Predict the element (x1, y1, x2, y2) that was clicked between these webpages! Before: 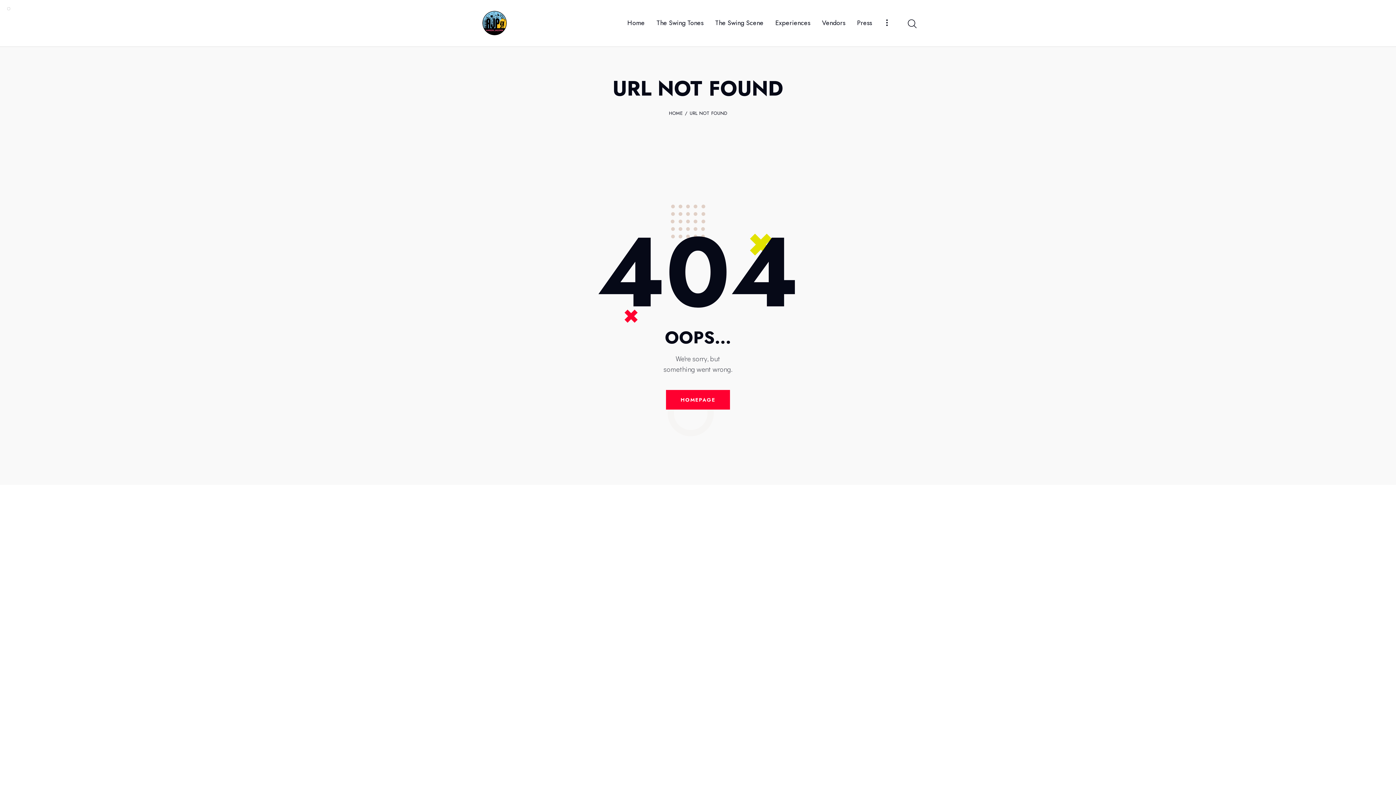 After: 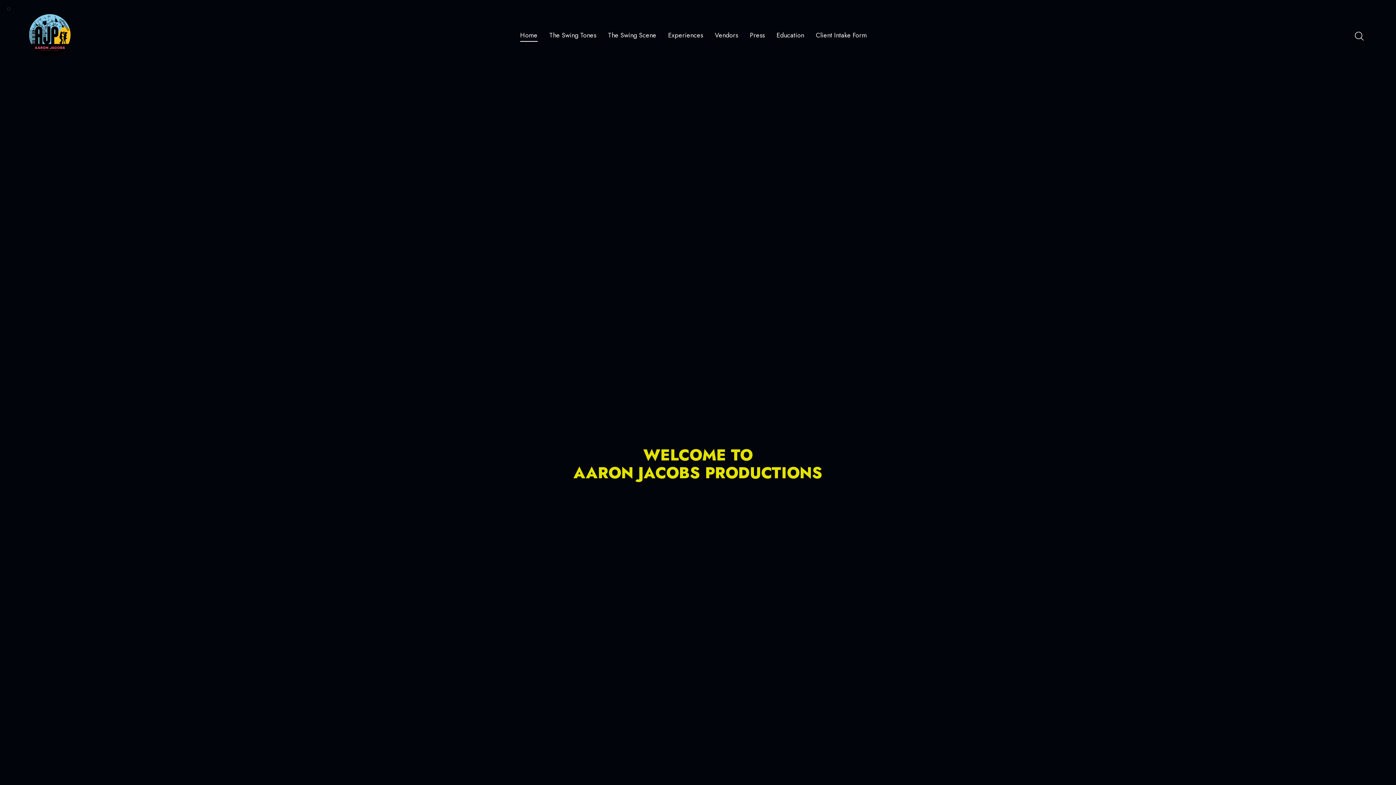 Action: bbox: (669, 110, 682, 119) label: HOME